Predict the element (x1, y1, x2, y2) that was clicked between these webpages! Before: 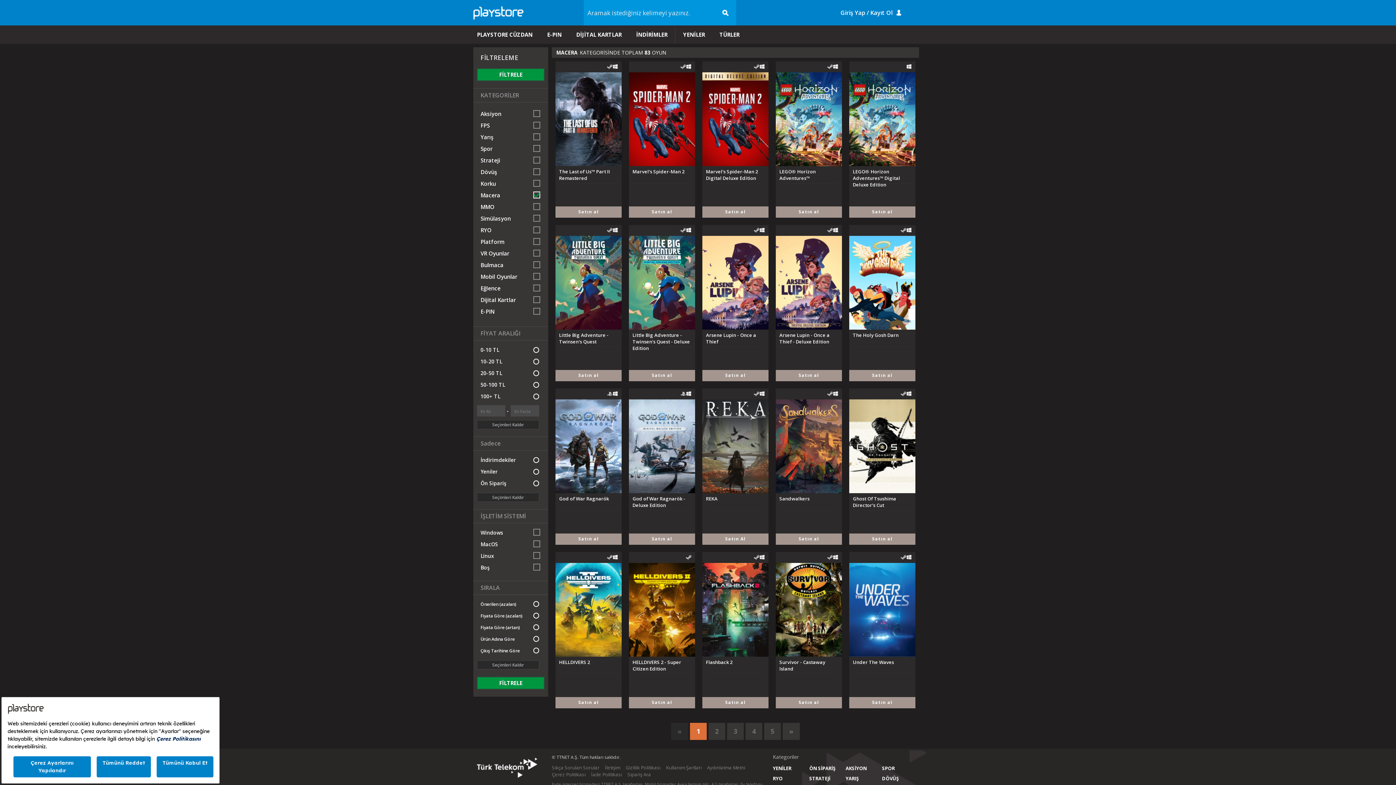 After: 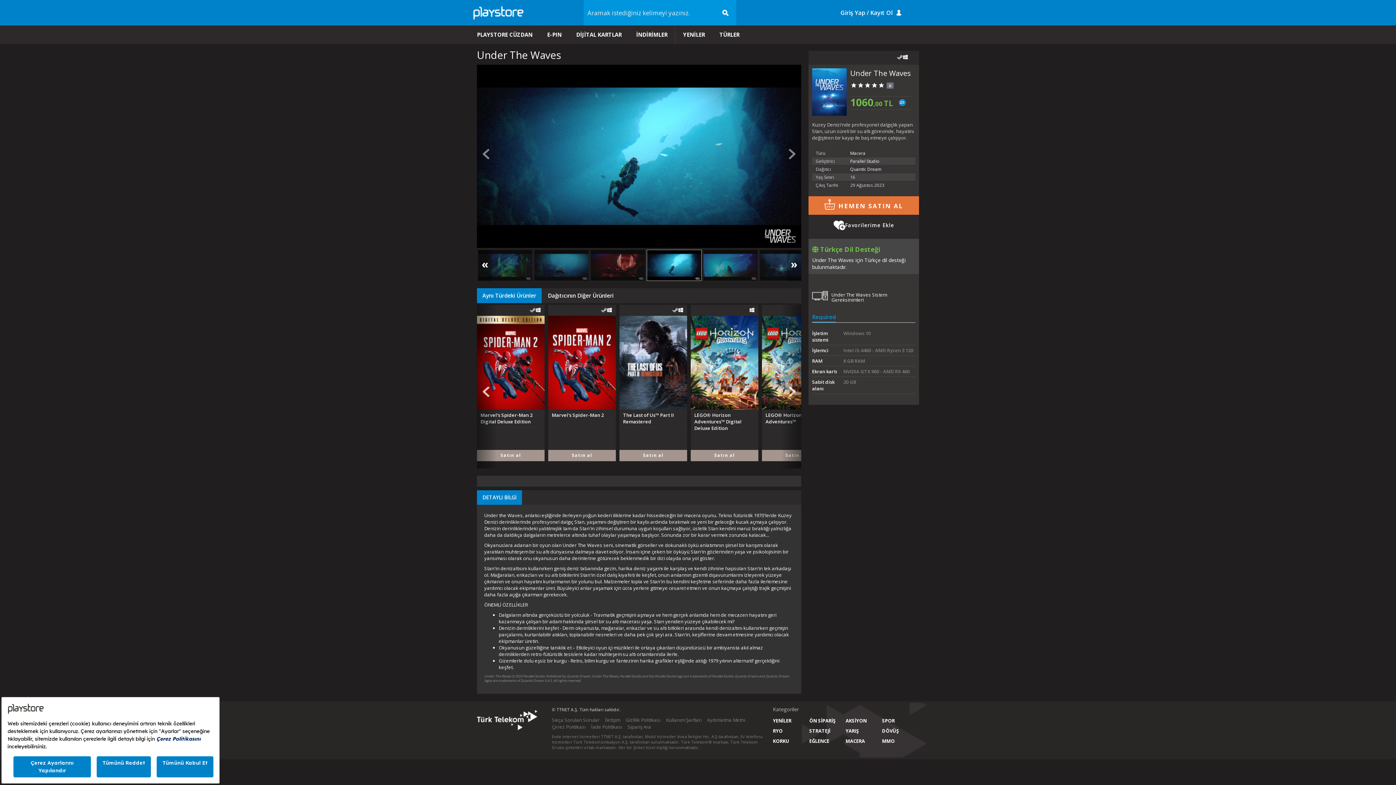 Action: label: Under The Waves bbox: (853, 659, 894, 665)